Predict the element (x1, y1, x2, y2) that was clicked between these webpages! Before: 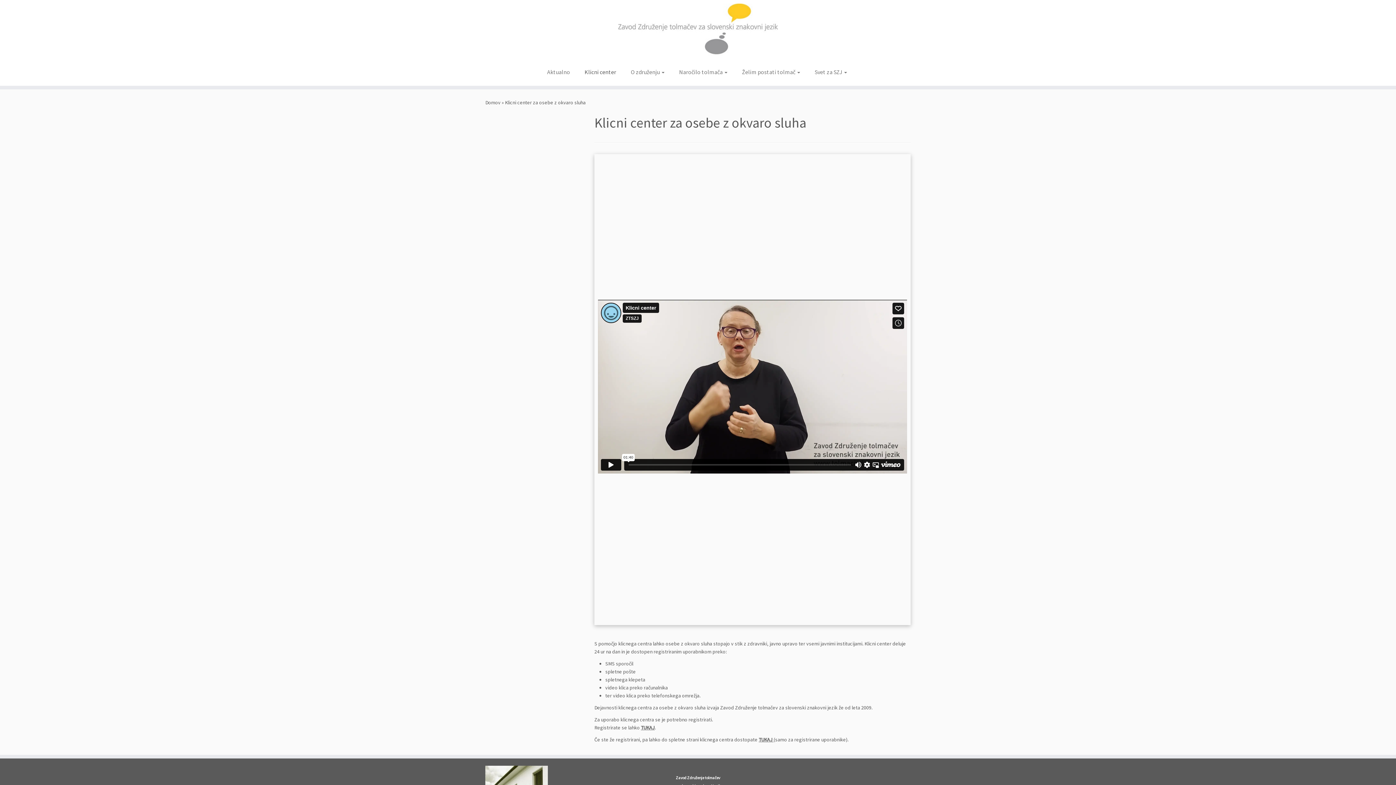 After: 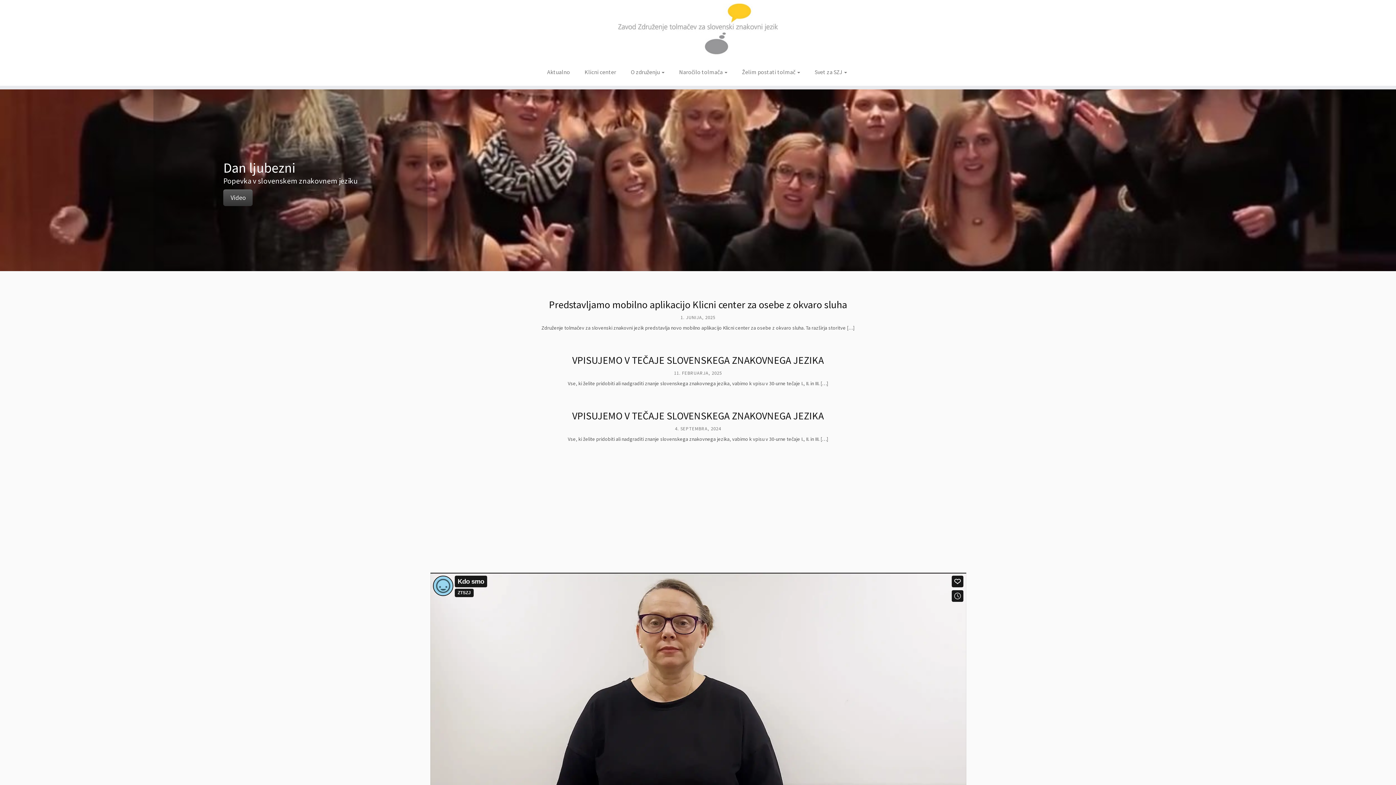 Action: bbox: (0, 3, 1396, 60) label: ZZTSZJ | Zavod Združenje tolmačev za slovenski znakovni jezik